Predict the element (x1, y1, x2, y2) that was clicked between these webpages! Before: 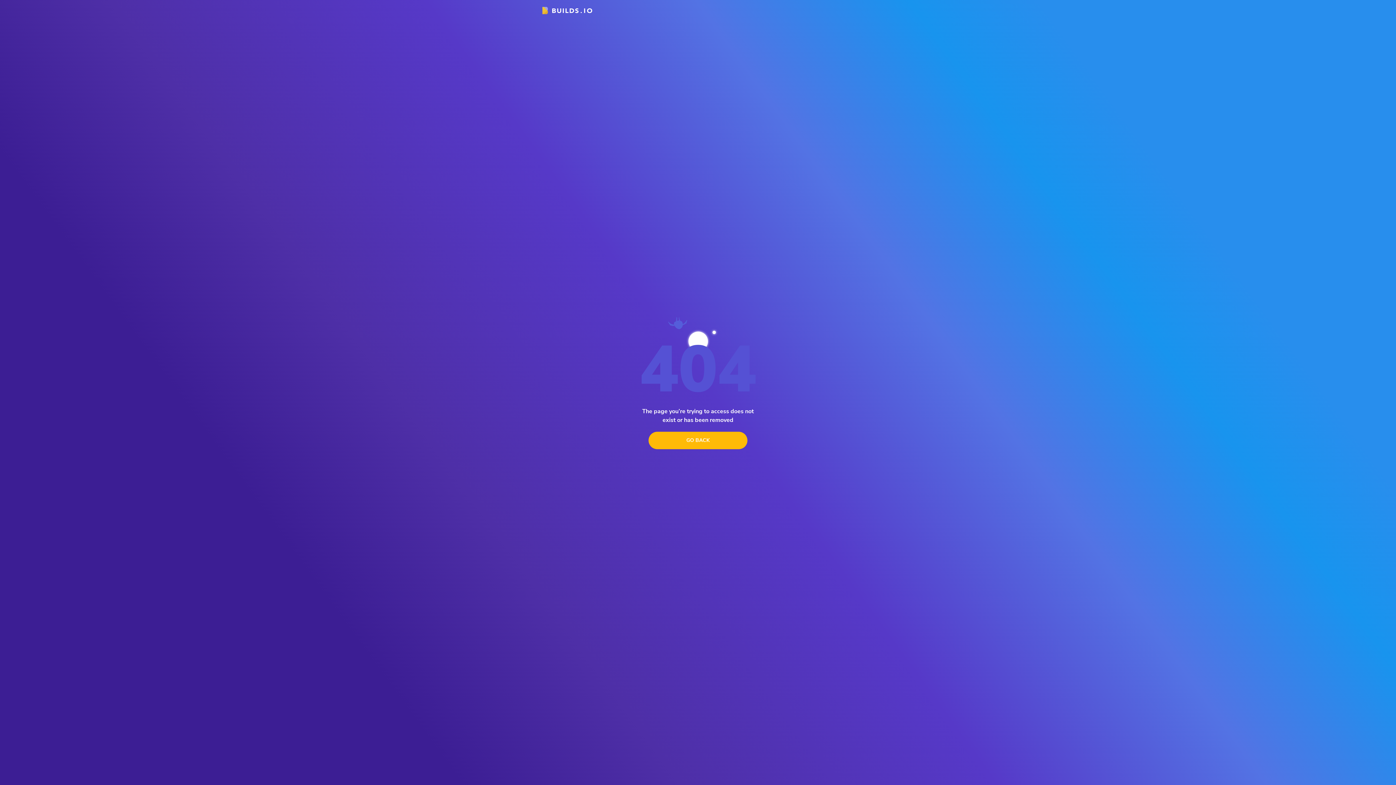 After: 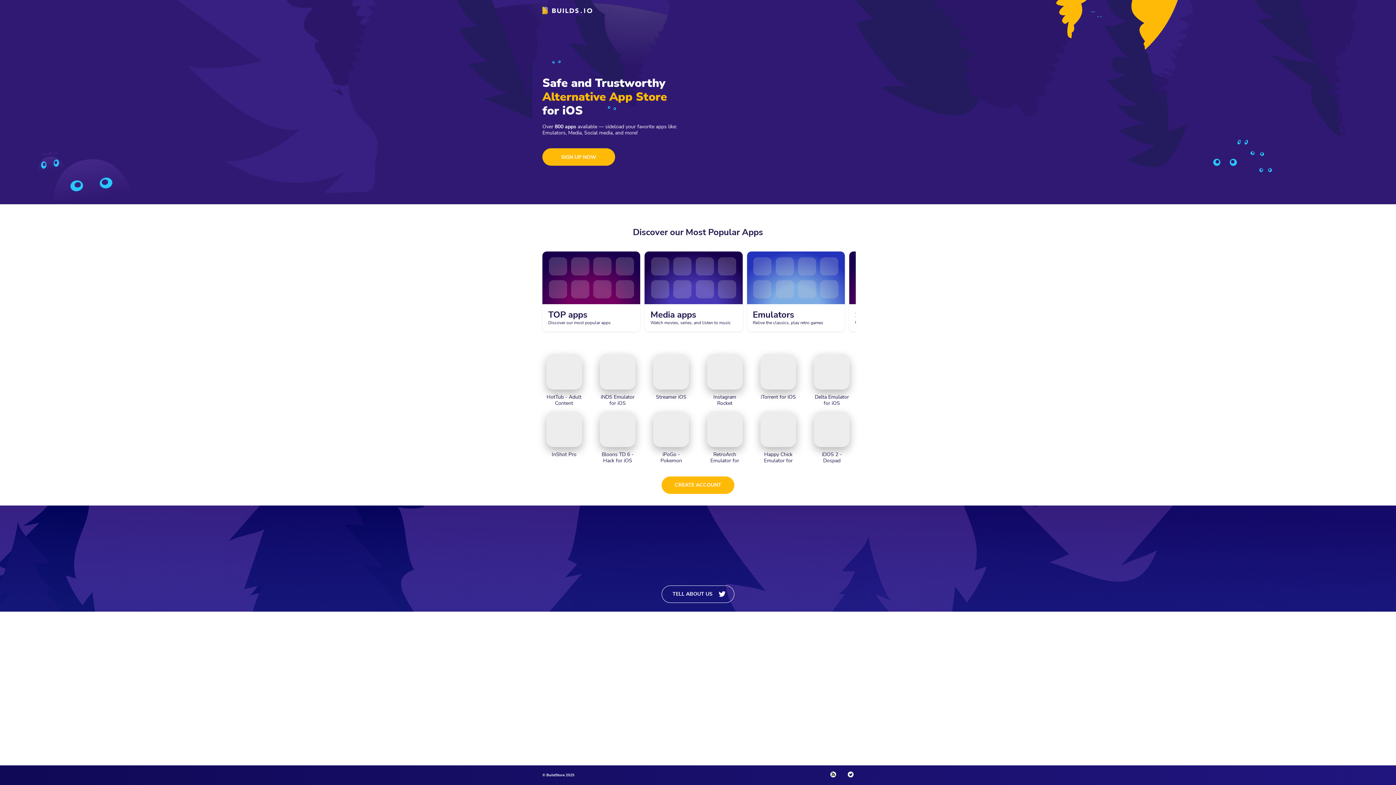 Action: label: logo bbox: (542, 6, 592, 14)